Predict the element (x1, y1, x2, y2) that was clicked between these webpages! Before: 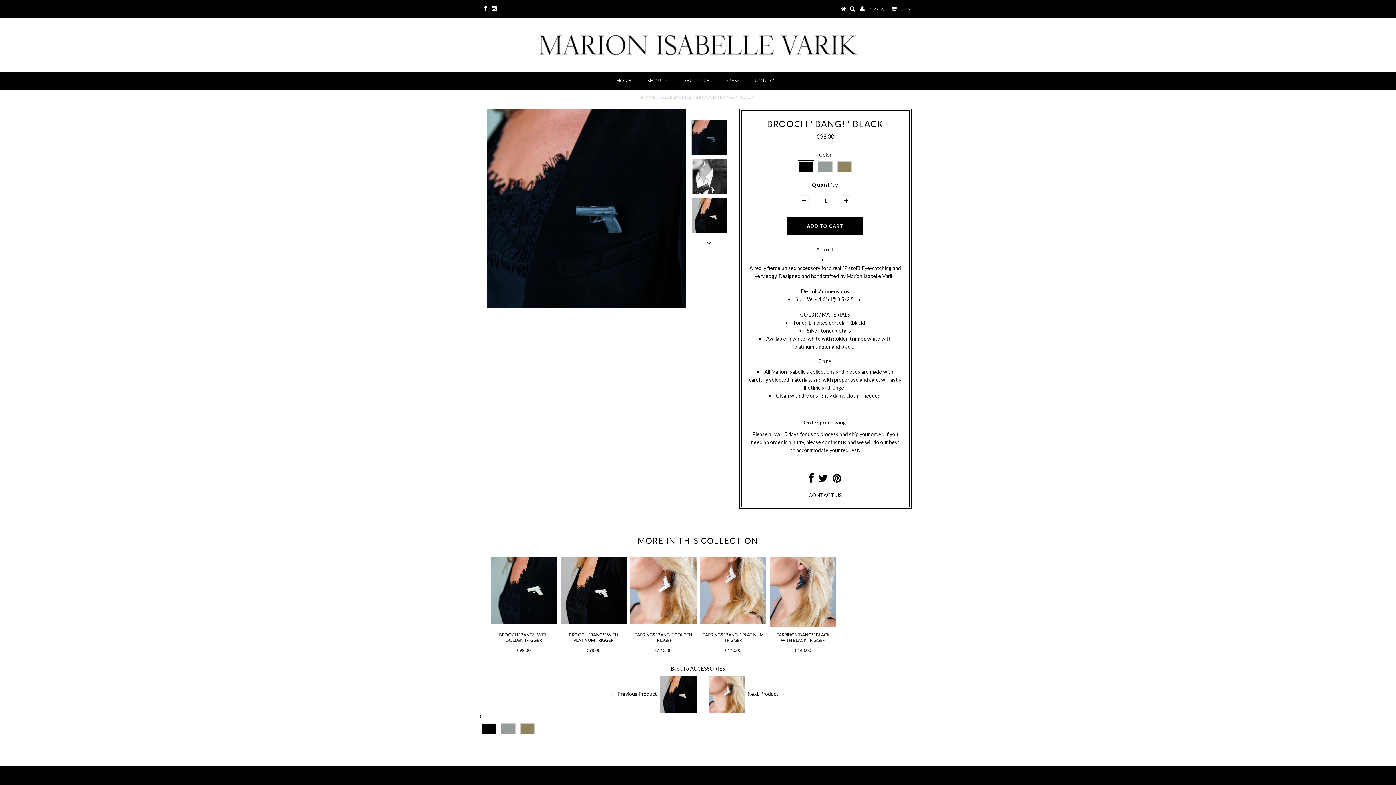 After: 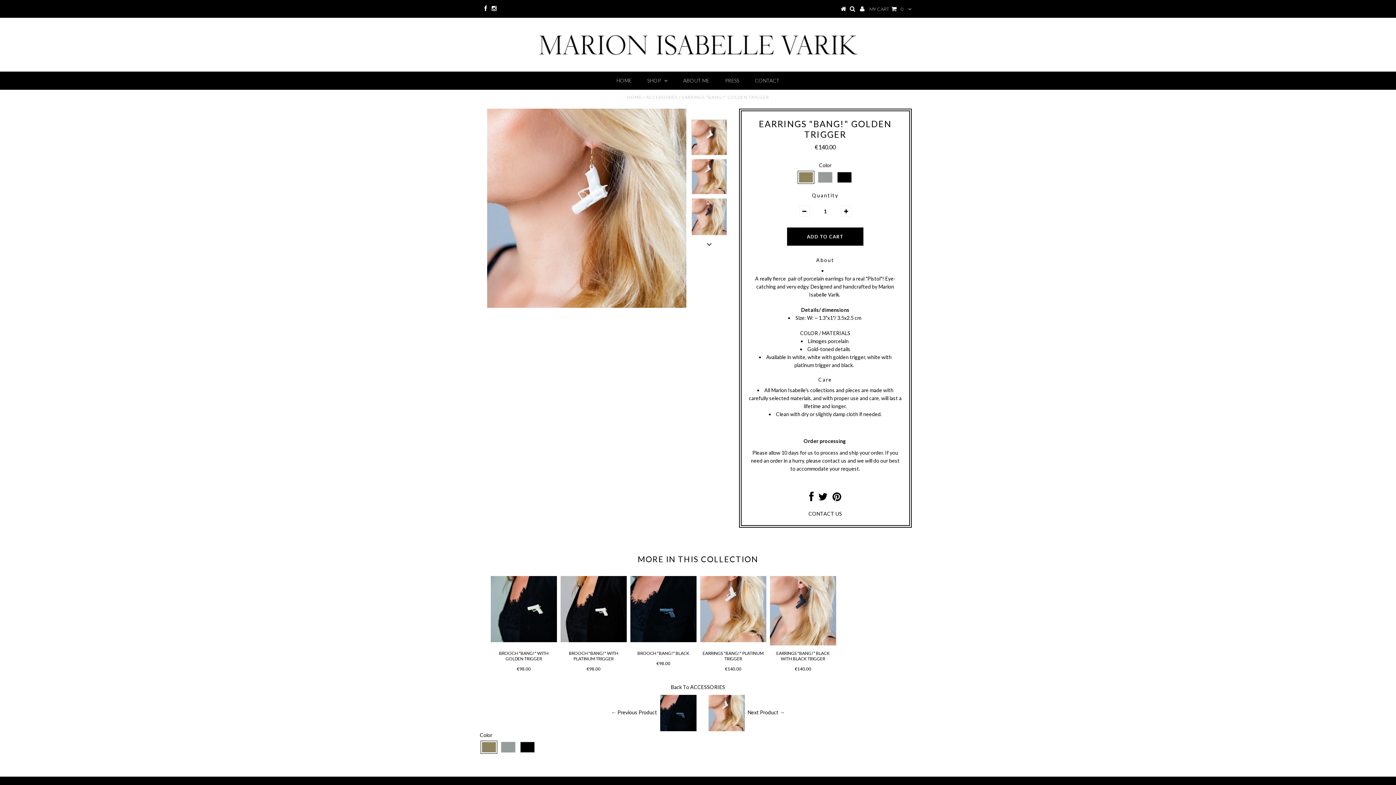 Action: label: EARRINGS "BANG!" GOLDEN TRIGGER bbox: (631, 632, 695, 643)